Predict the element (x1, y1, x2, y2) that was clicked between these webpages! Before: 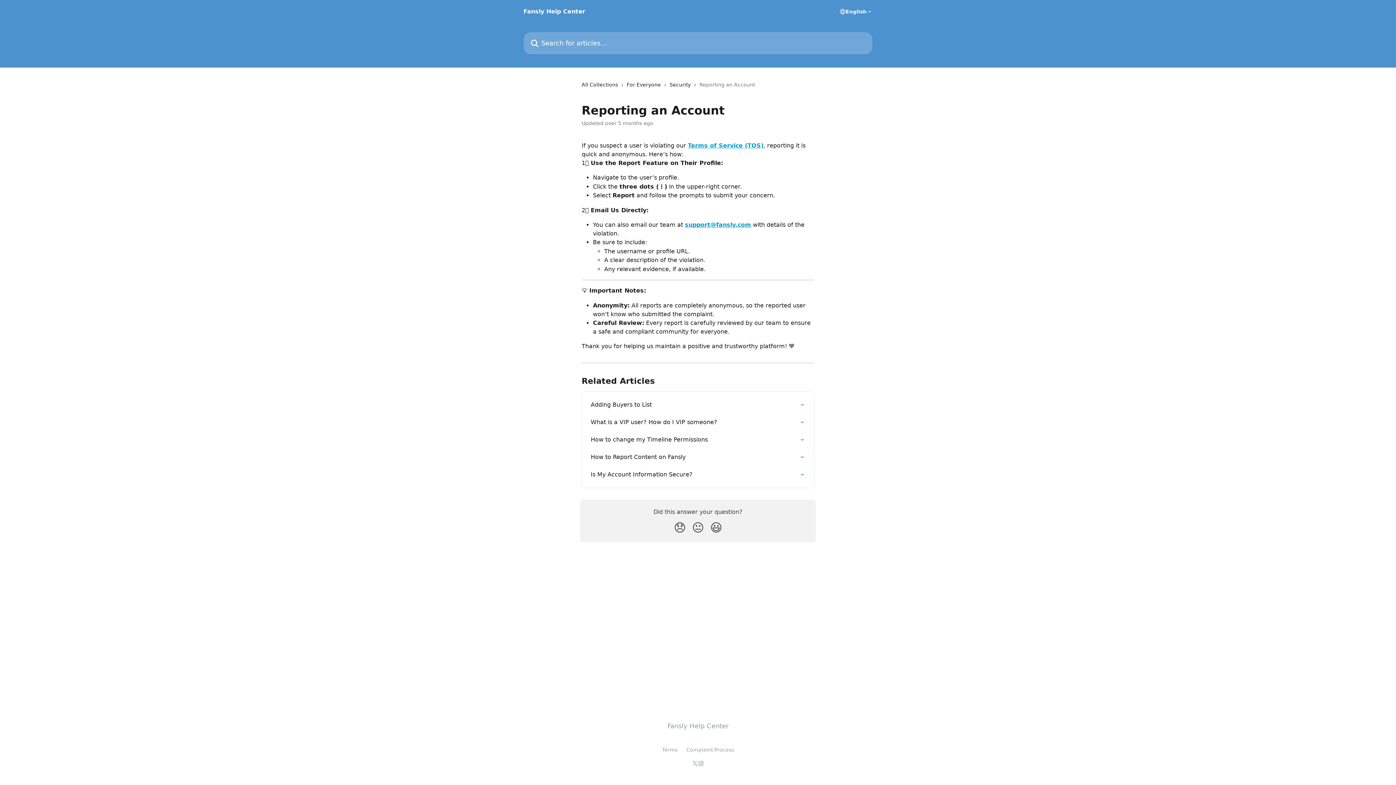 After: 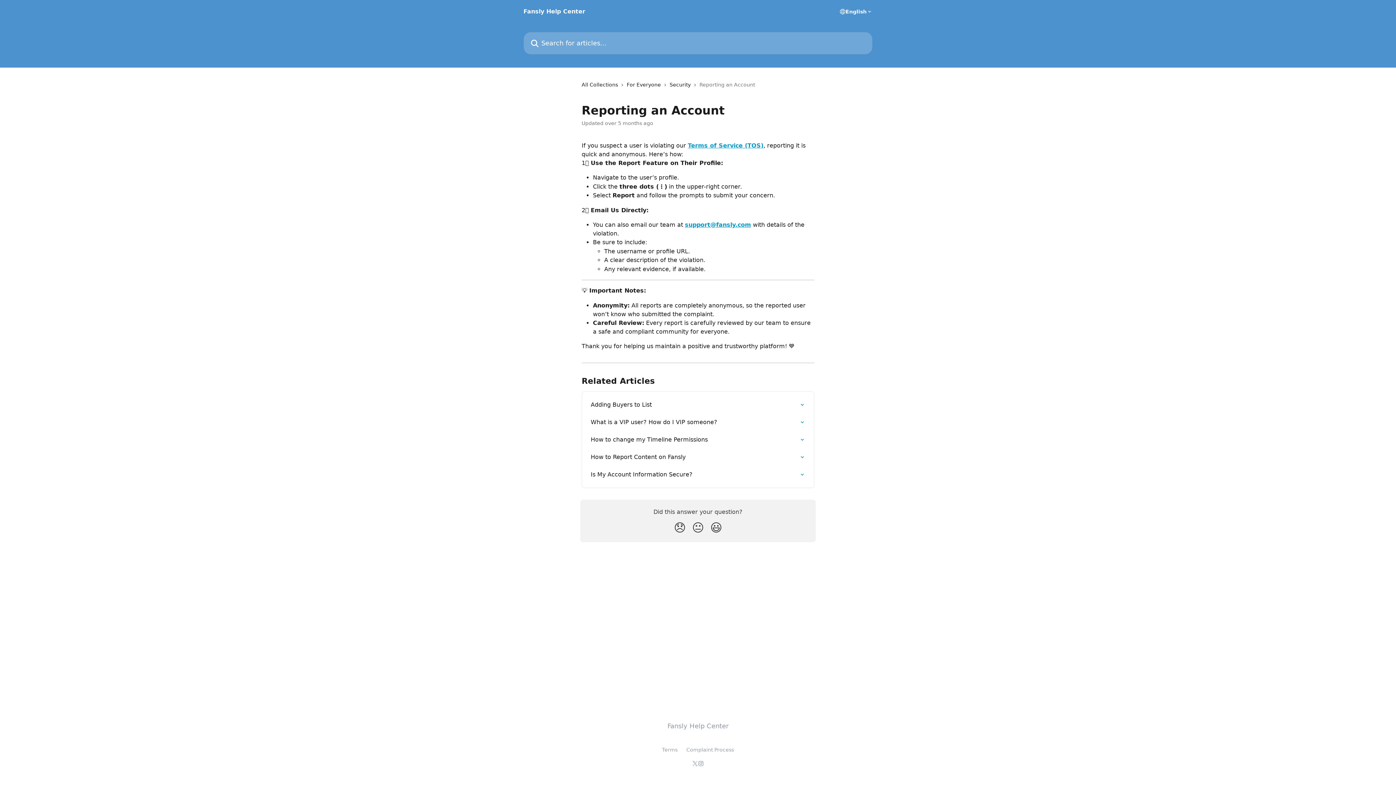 Action: bbox: (698, 761, 704, 766)